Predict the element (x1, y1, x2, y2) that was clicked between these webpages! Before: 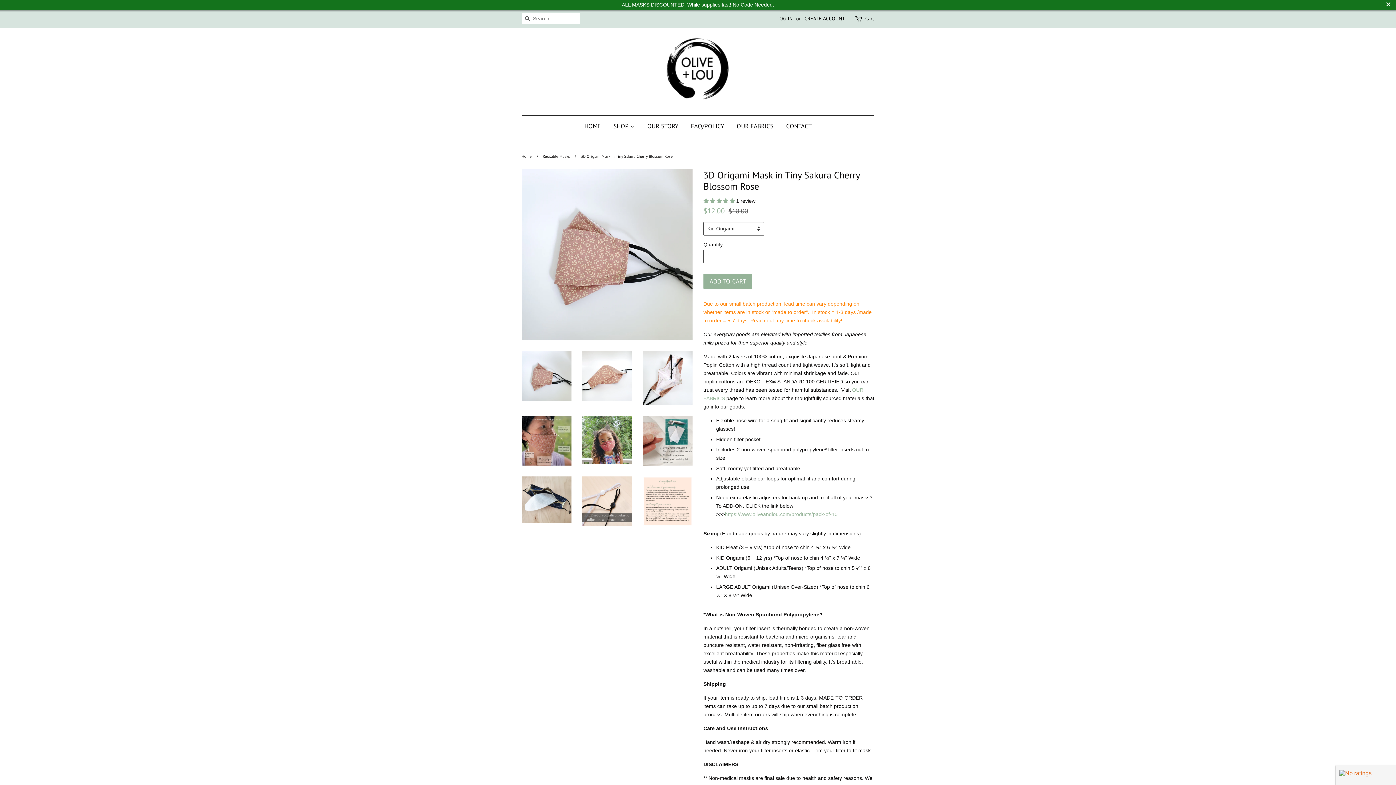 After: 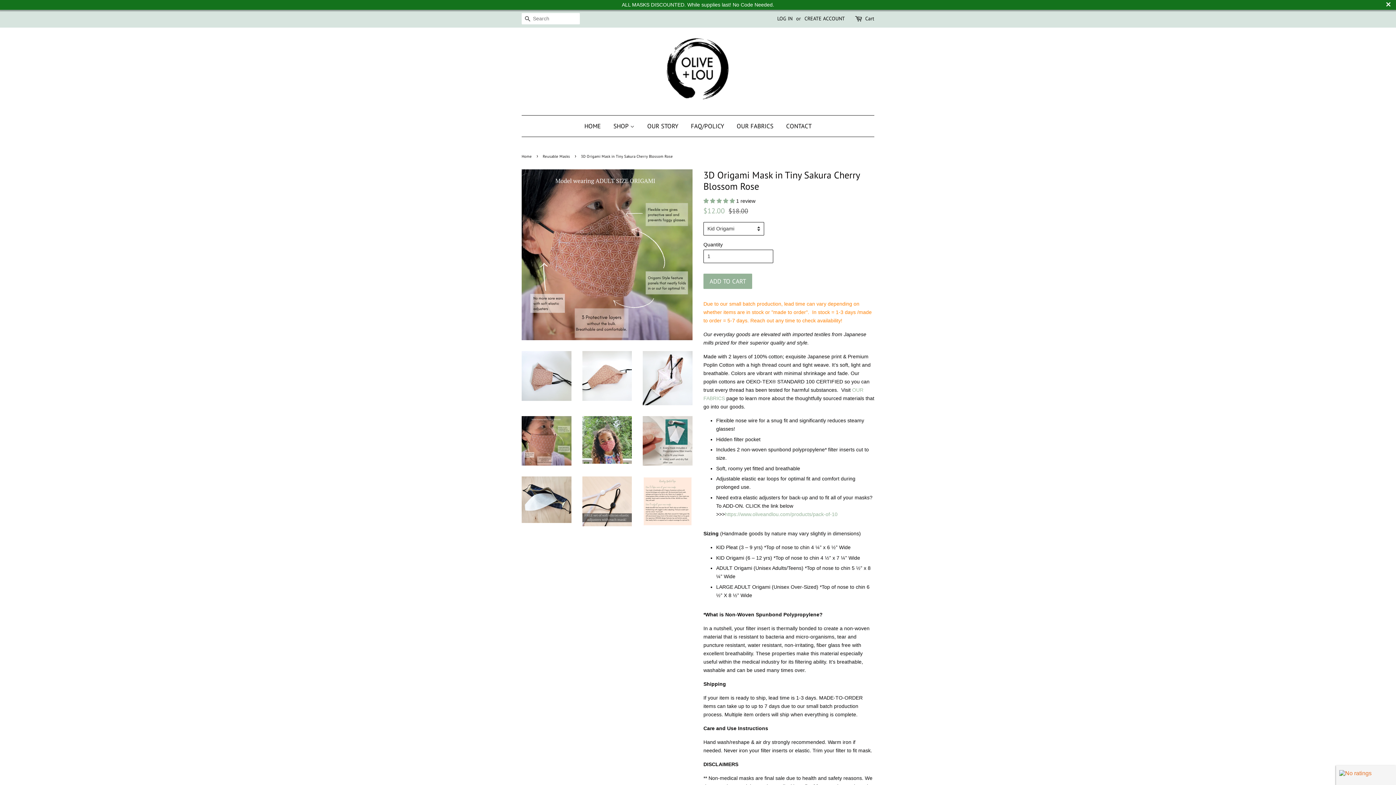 Action: bbox: (521, 416, 571, 465)